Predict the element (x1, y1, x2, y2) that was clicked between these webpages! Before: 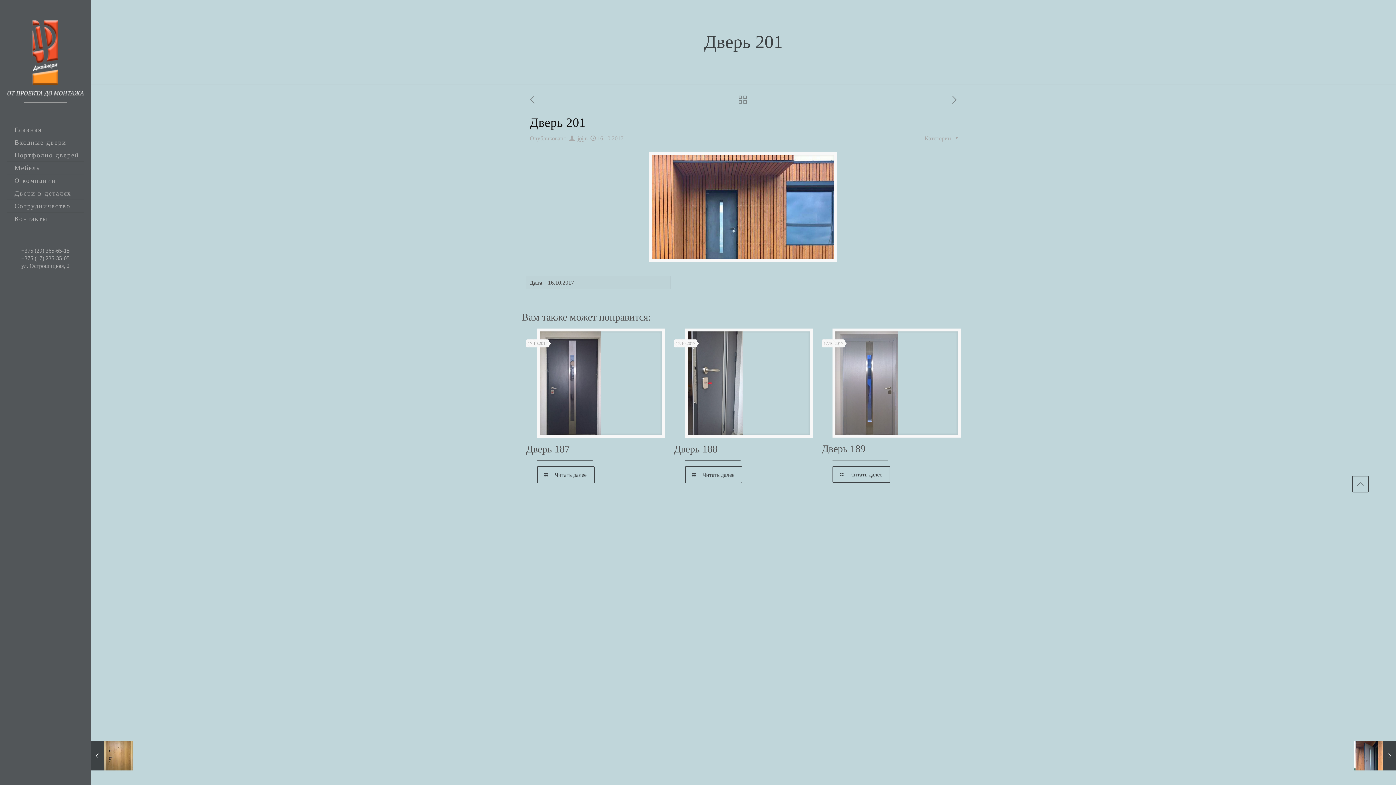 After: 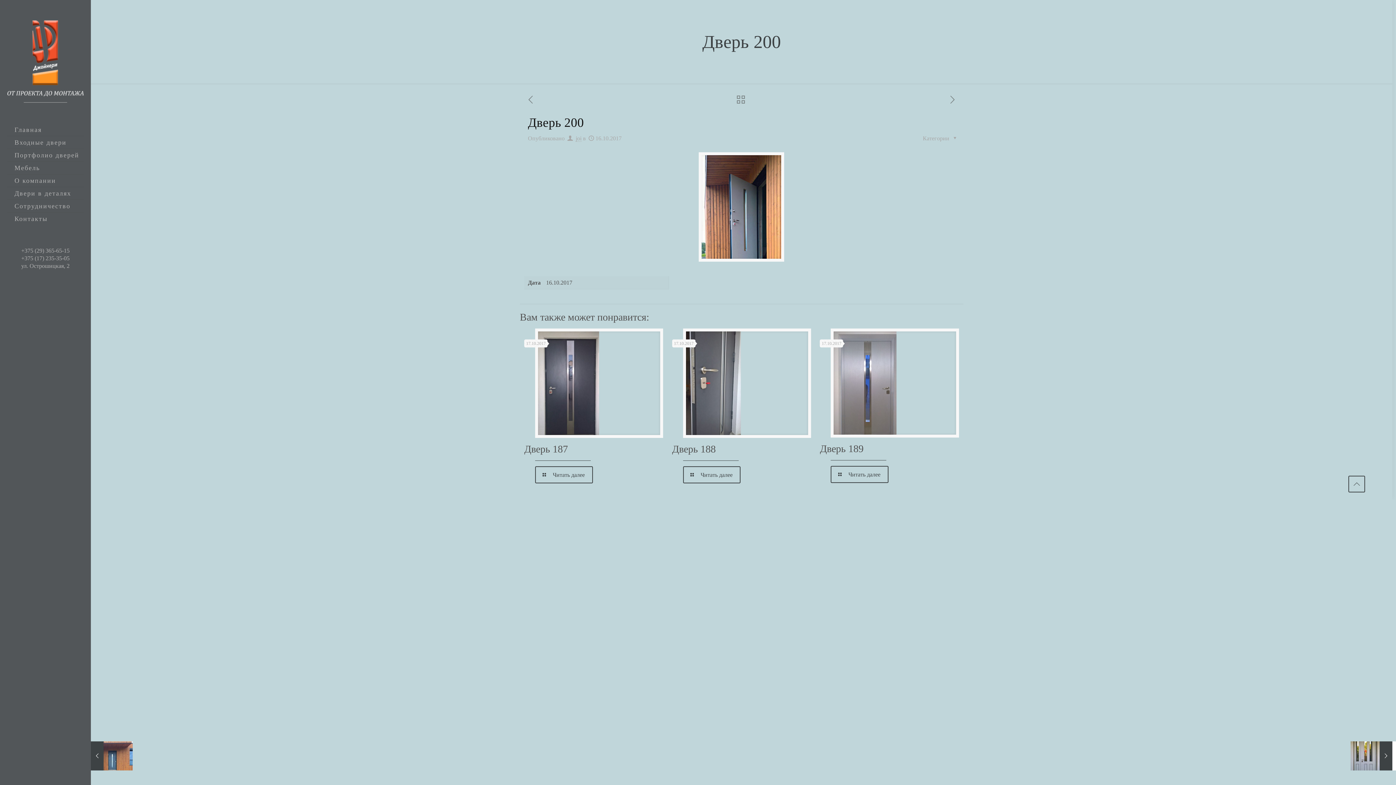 Action: label: Дверь 200
16.10.2017 bbox: (1354, 741, 1396, 770)